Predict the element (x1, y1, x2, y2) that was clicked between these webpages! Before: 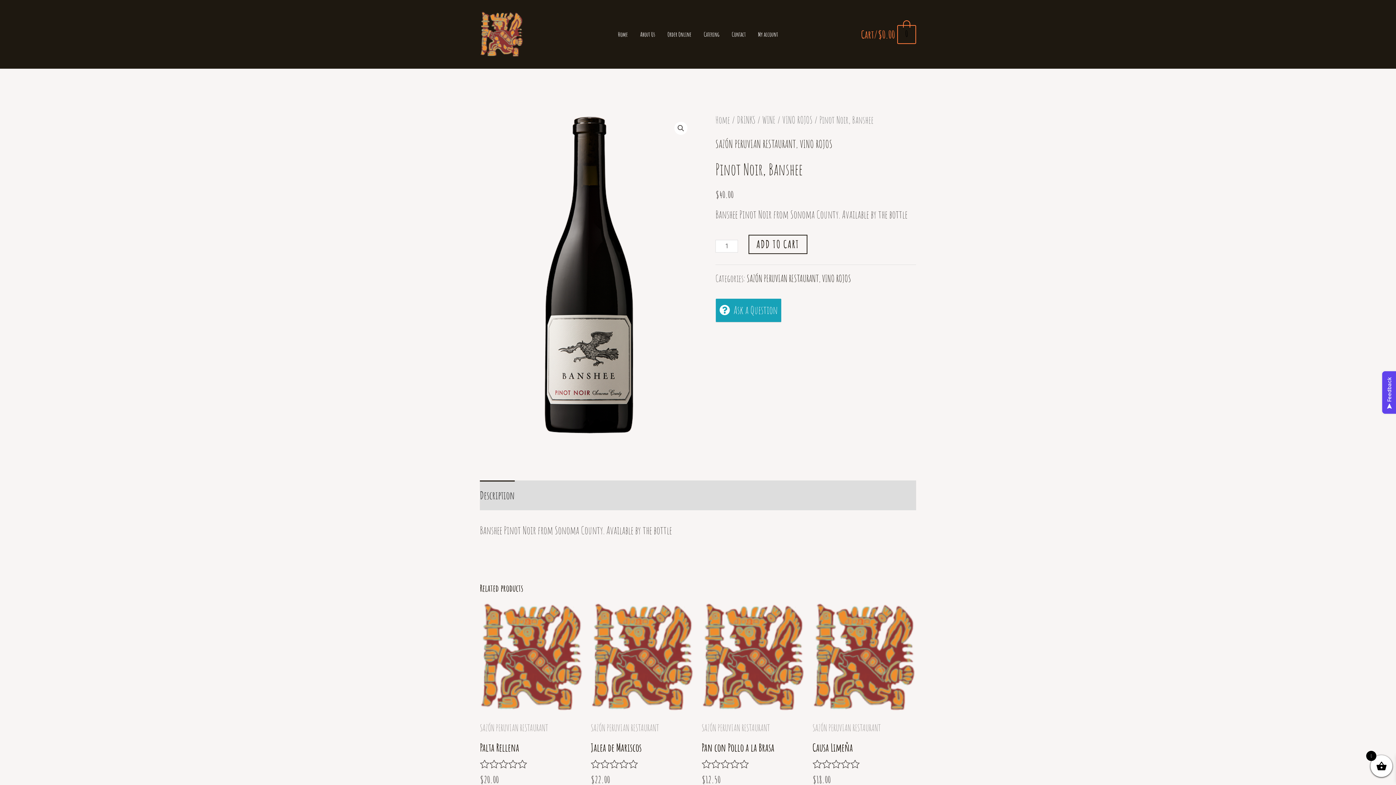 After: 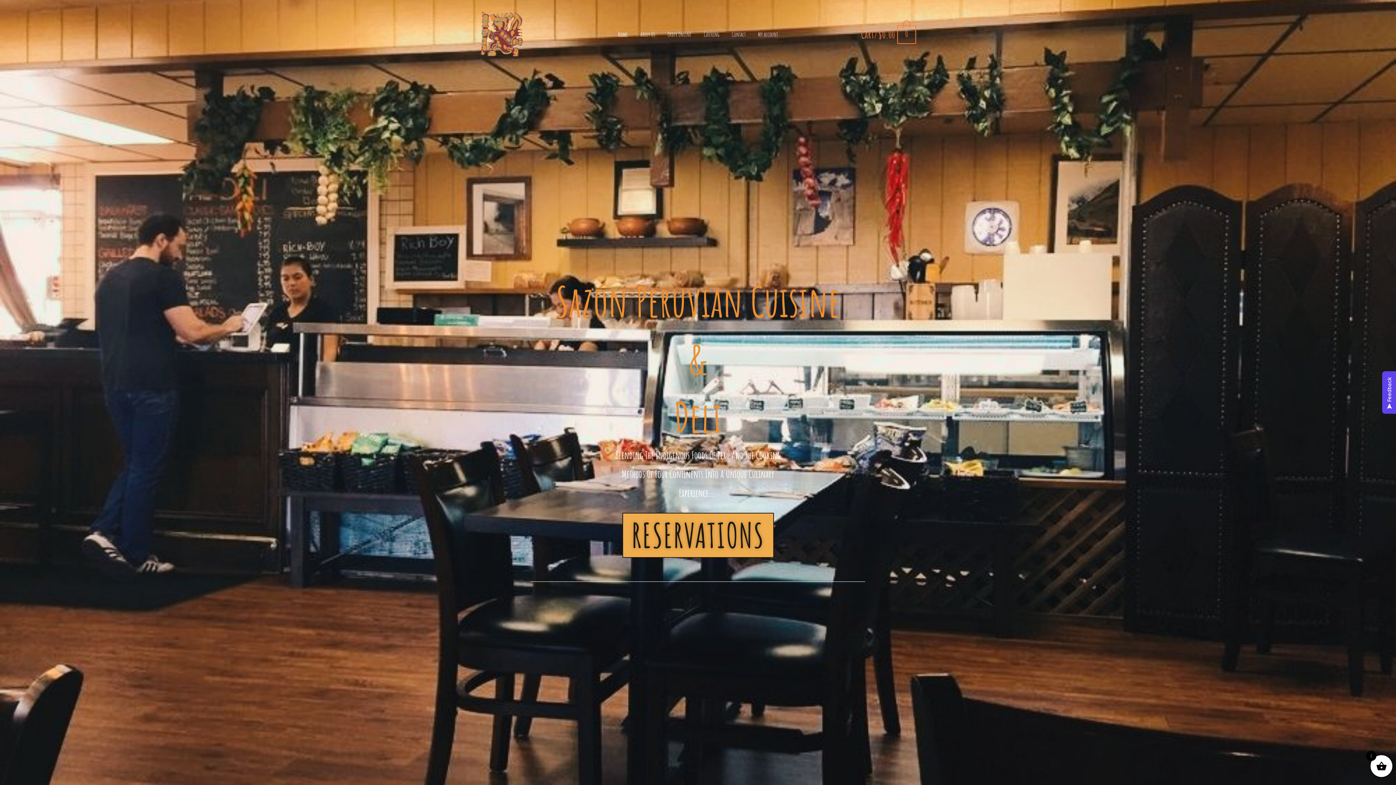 Action: label: Home bbox: (715, 113, 730, 126)